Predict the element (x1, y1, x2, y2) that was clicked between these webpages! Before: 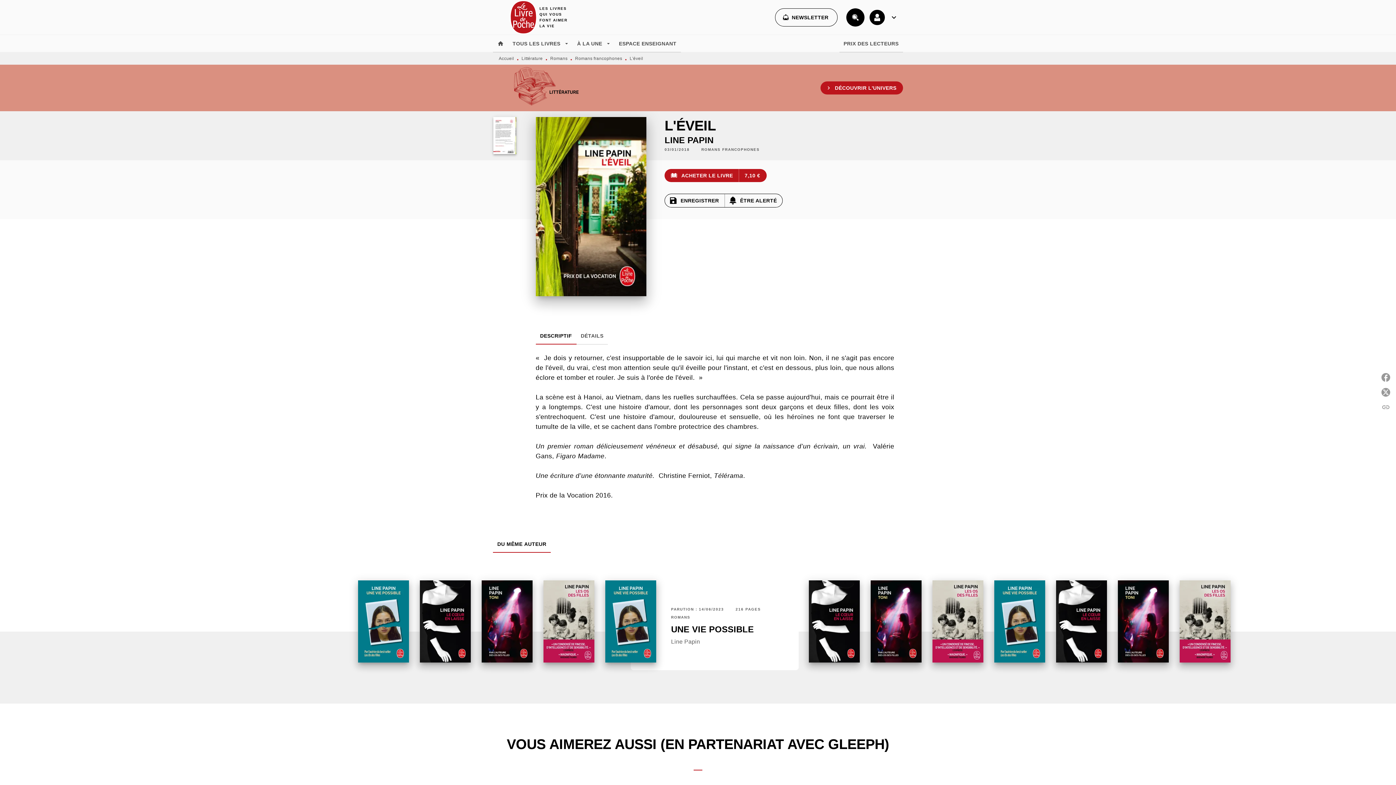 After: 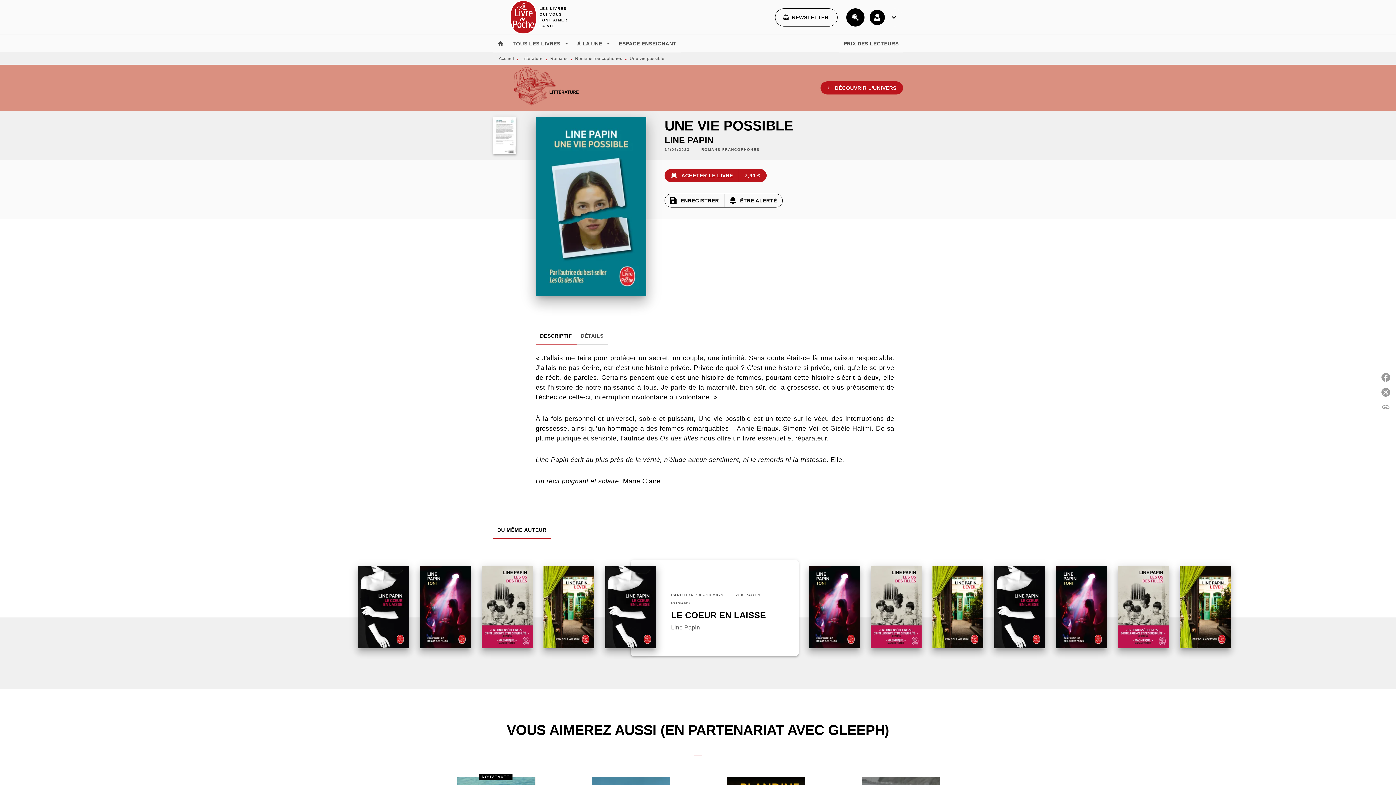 Action: bbox: (665, 593, 781, 651) label: PARUTION : 14/06/2023
216 PAGES
ROMANS
UNE VIE POSSIBLE
Line Papin